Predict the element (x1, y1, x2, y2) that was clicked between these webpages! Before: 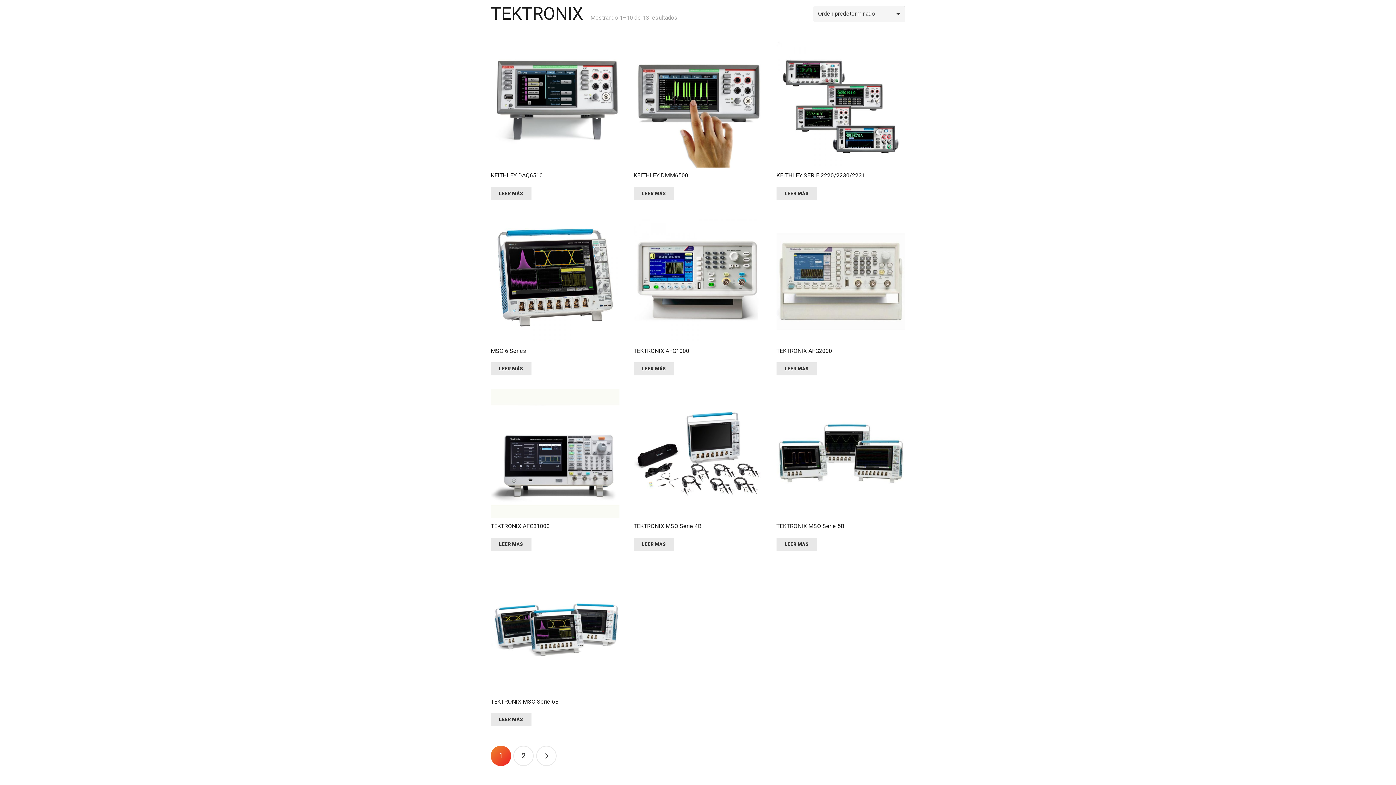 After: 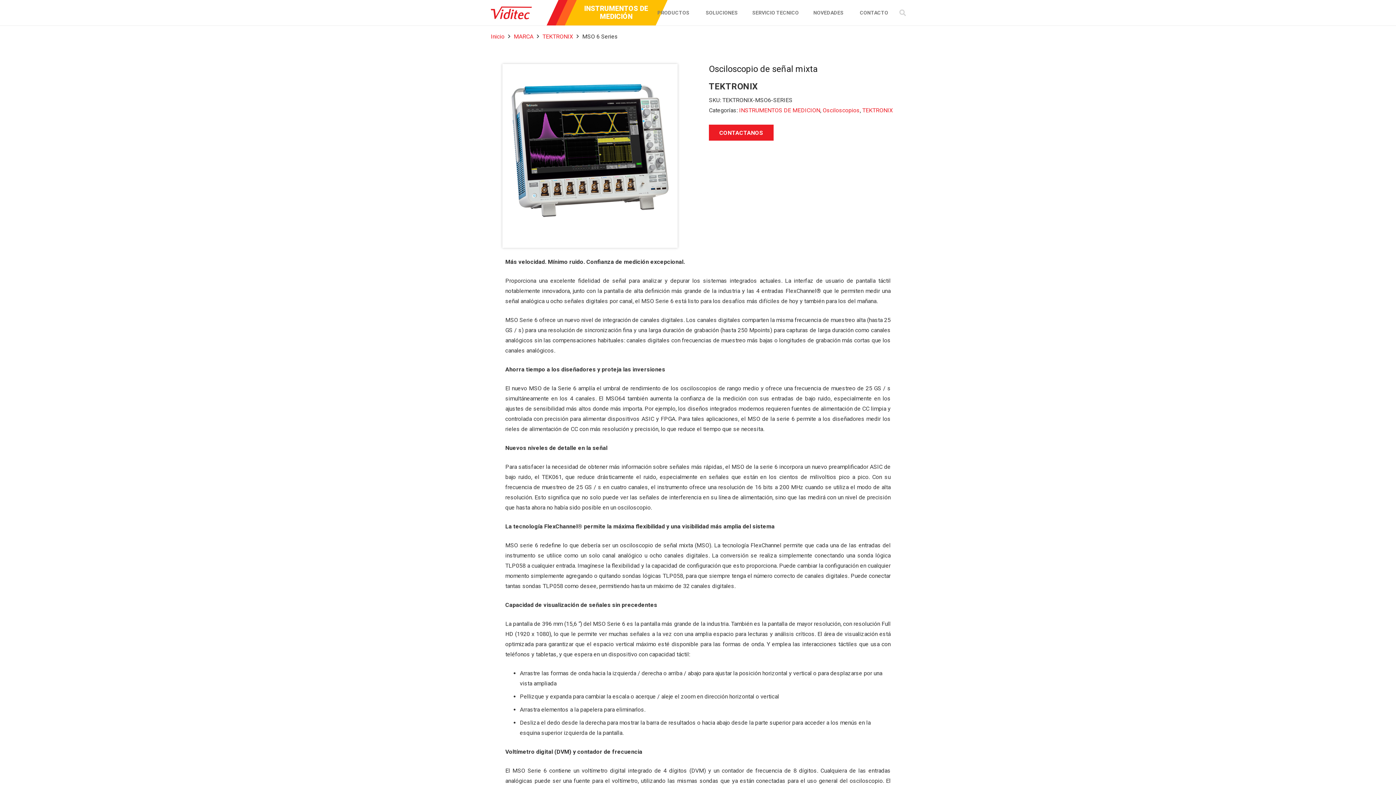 Action: bbox: (490, 362, 531, 375) label: Leé más sobre “MSO 6 Series”